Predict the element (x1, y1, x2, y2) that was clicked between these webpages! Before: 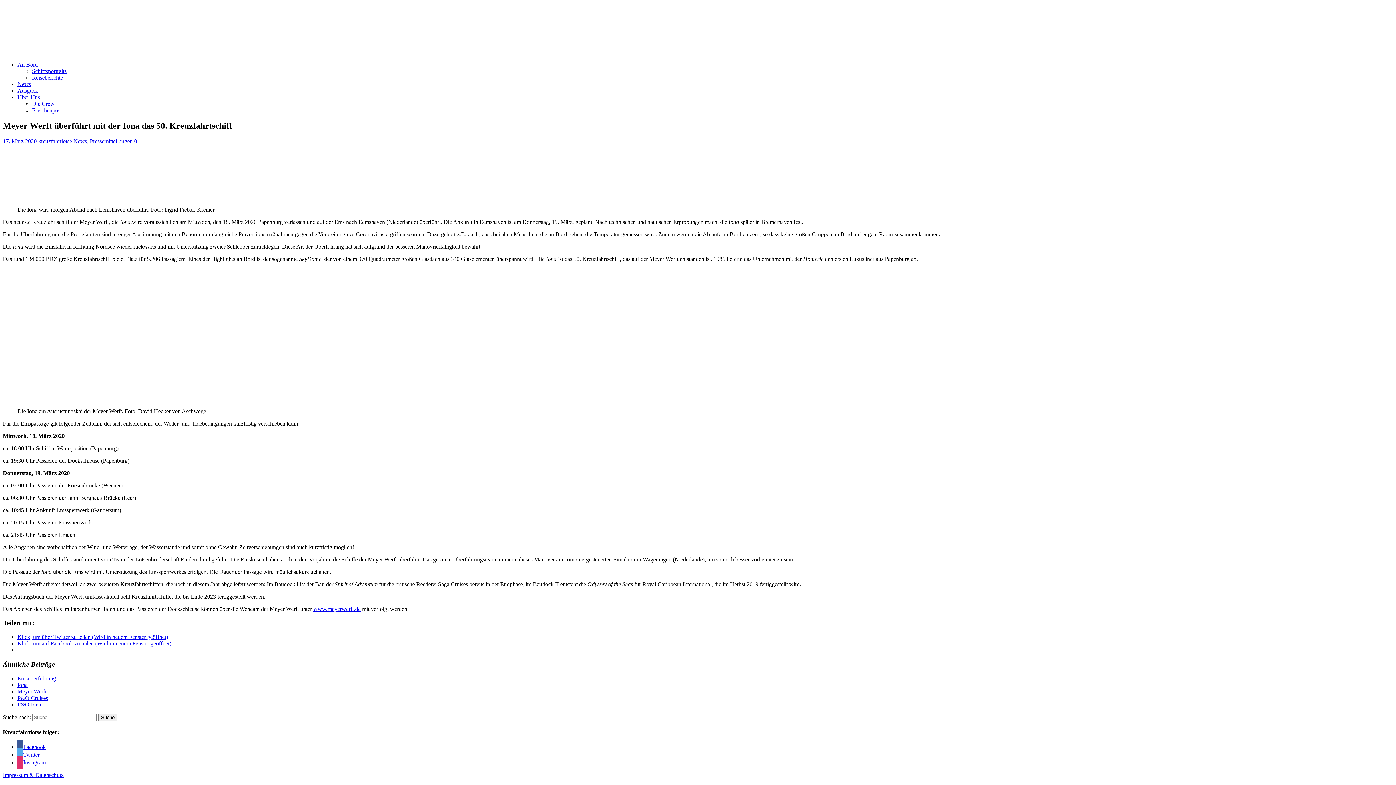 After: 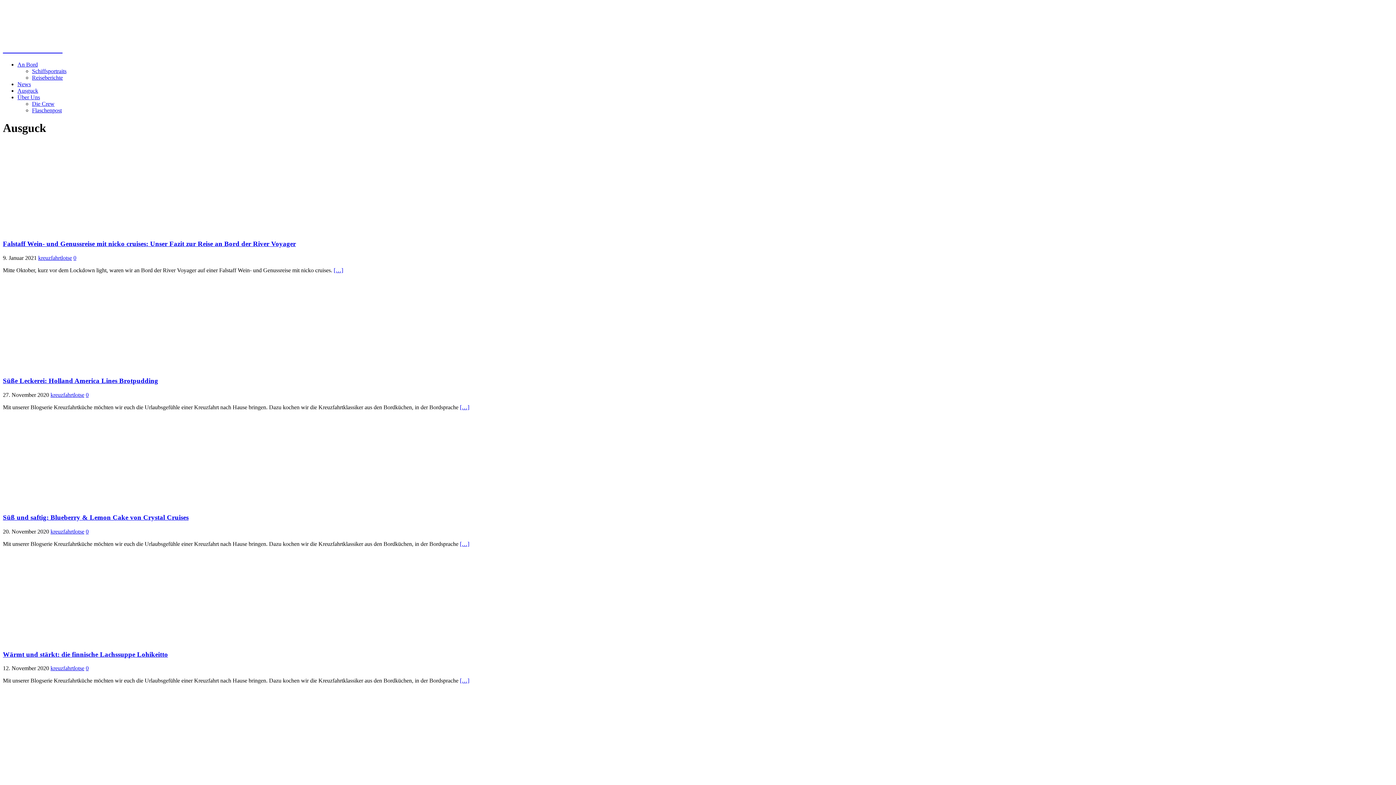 Action: label: Ausguck bbox: (17, 87, 38, 93)